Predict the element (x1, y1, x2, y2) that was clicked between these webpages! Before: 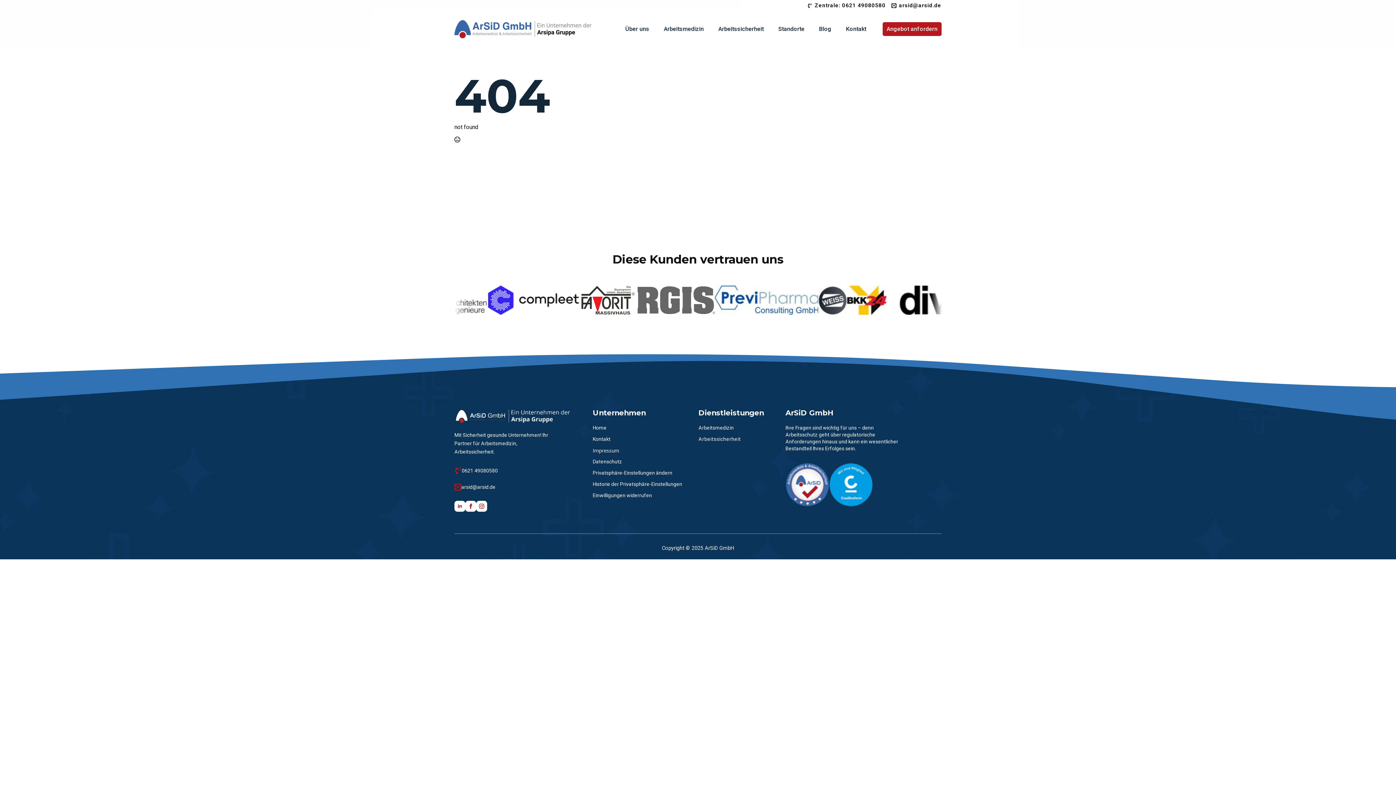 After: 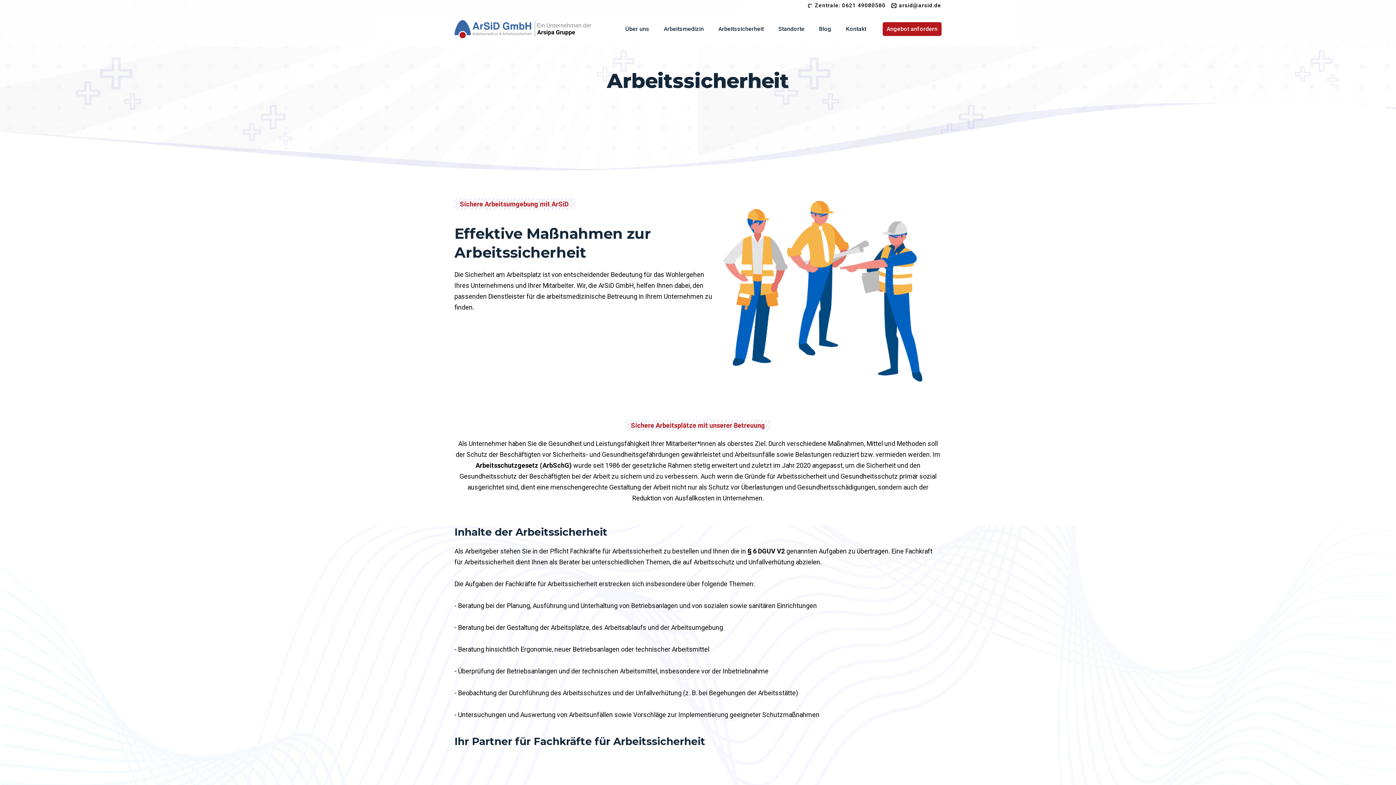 Action: bbox: (698, 436, 741, 442) label: Arbeitssicherheit